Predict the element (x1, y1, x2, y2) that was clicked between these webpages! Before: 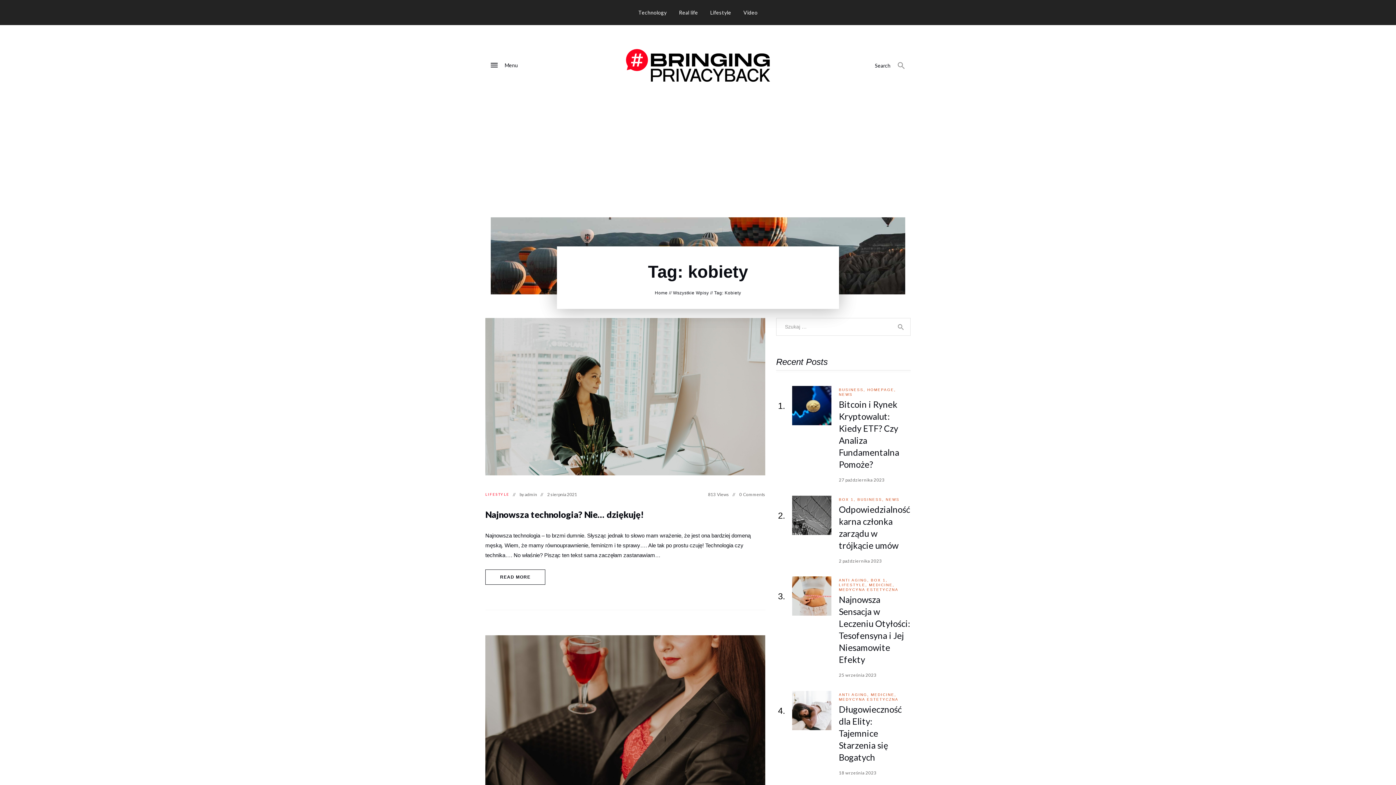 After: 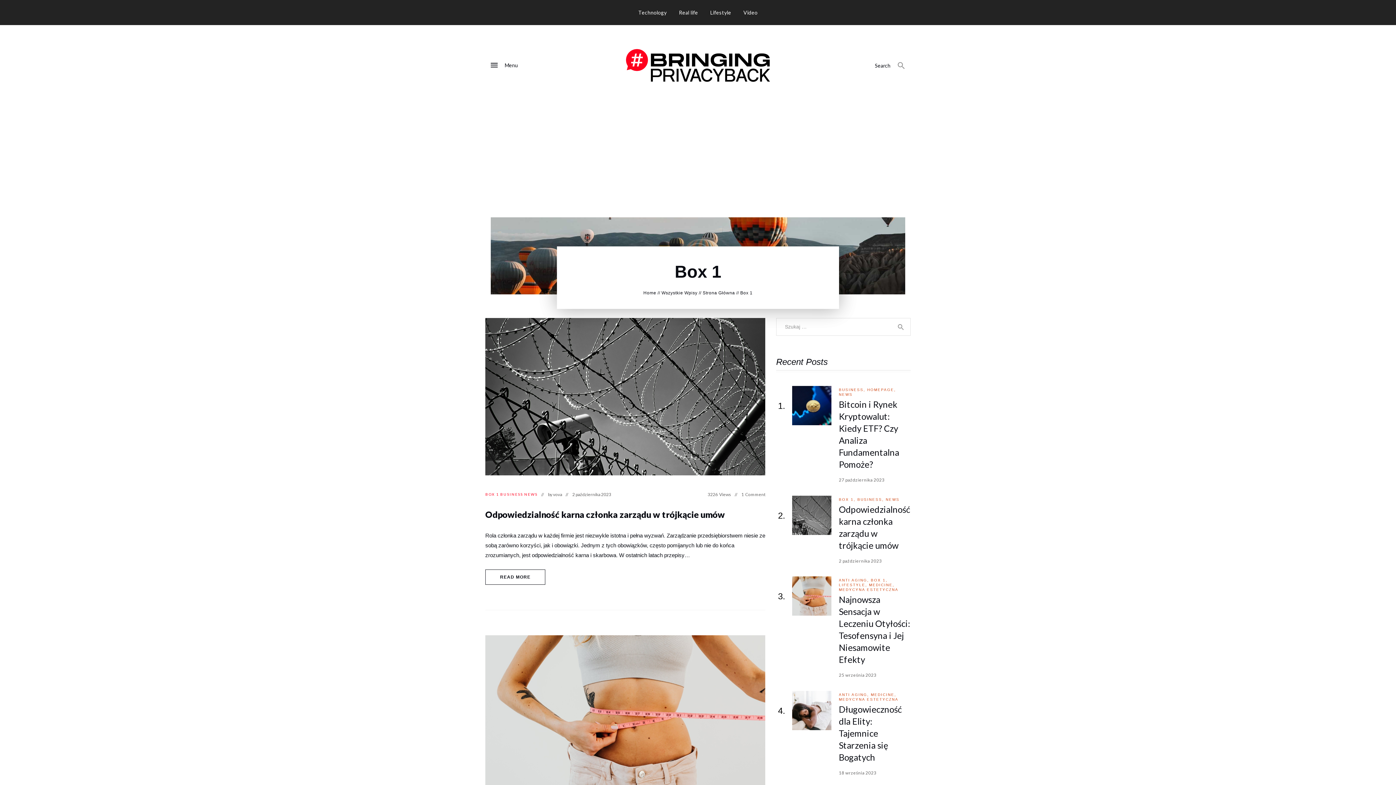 Action: bbox: (839, 497, 857, 501) label: BOX 1, 